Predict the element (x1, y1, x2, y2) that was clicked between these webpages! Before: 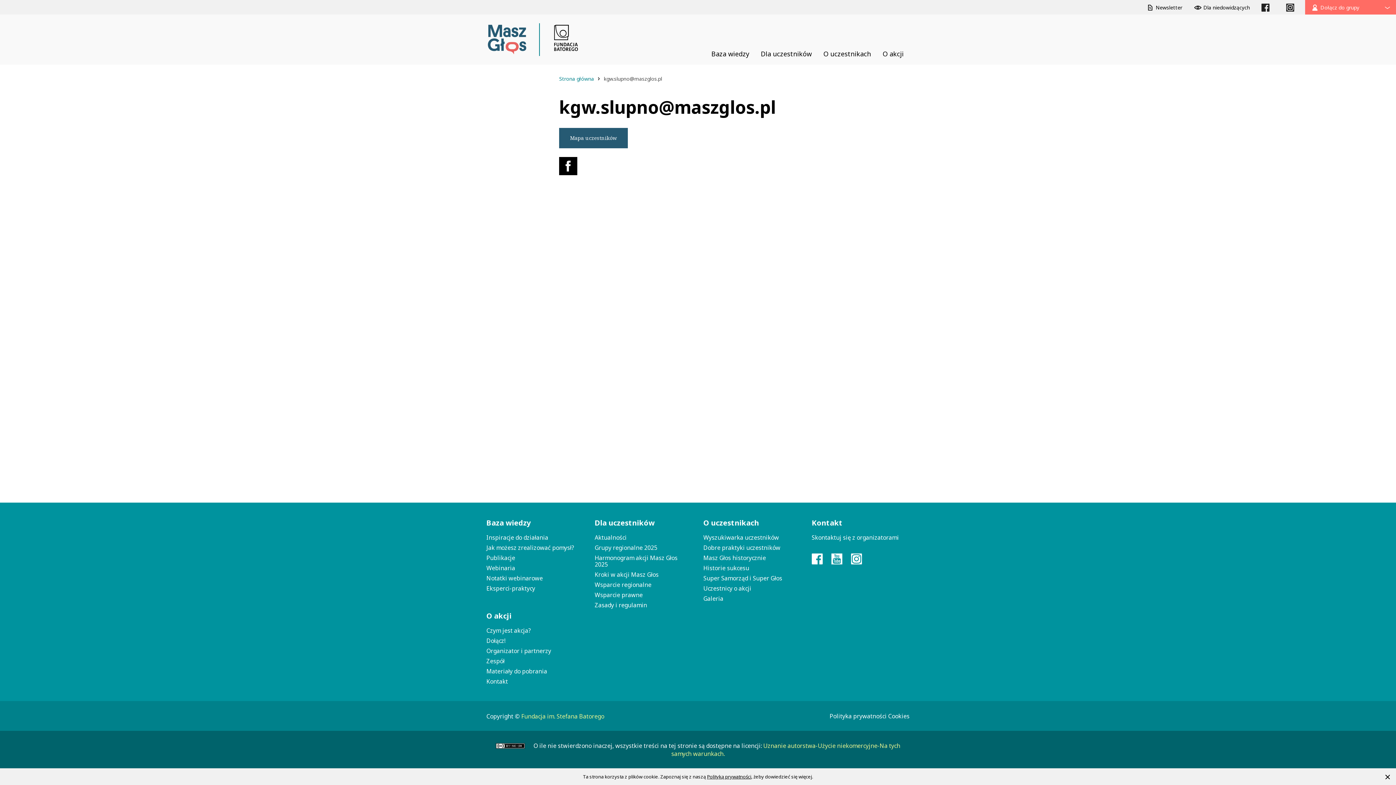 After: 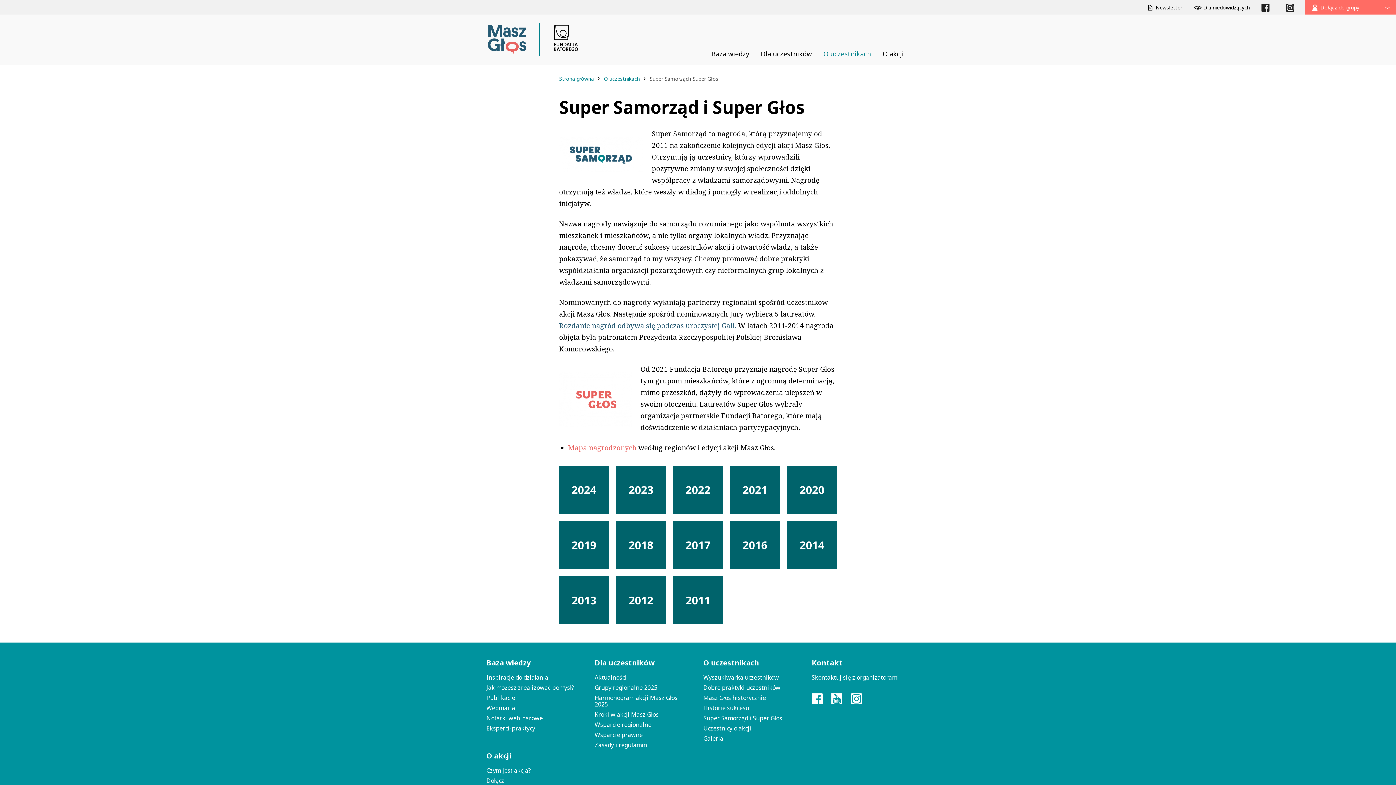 Action: label: Super Samorząd i Super Głos bbox: (703, 573, 800, 583)